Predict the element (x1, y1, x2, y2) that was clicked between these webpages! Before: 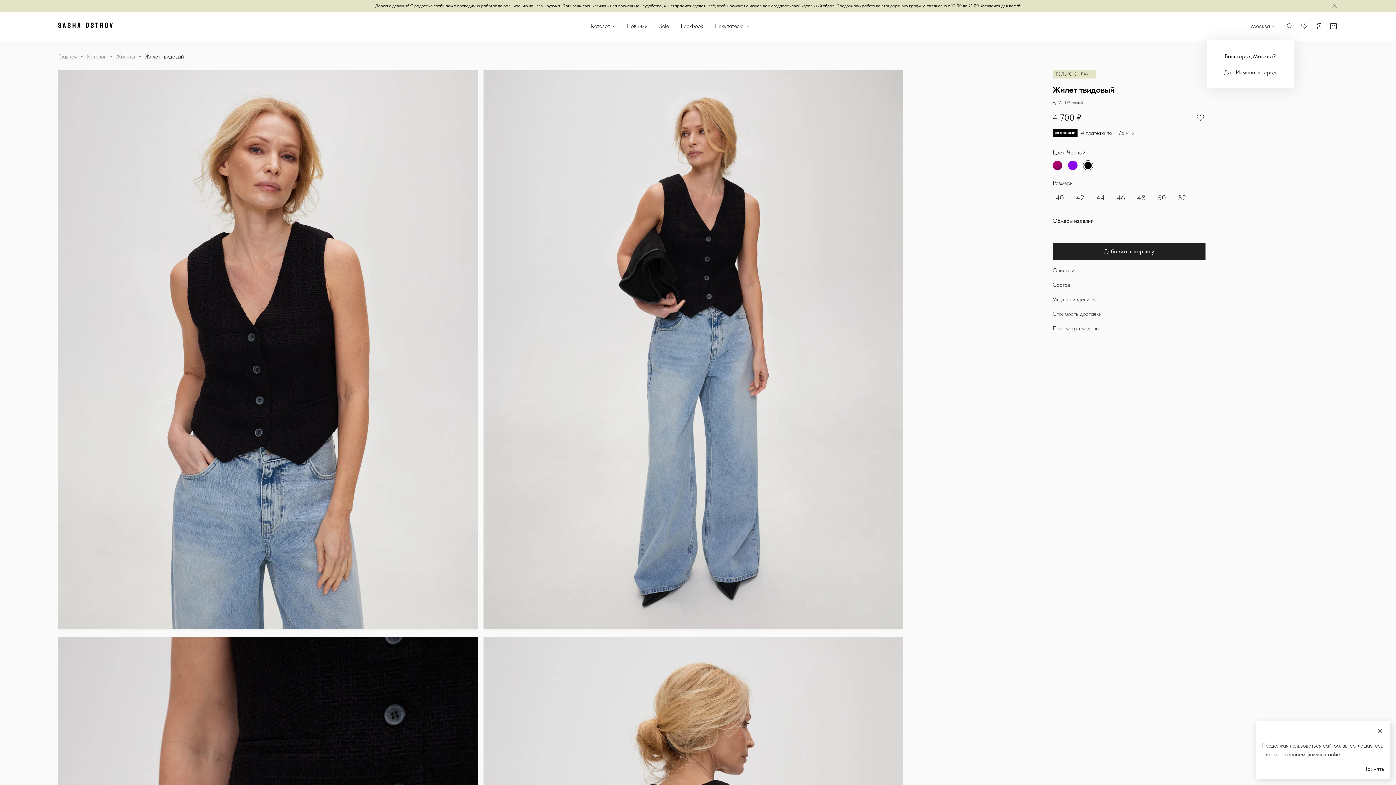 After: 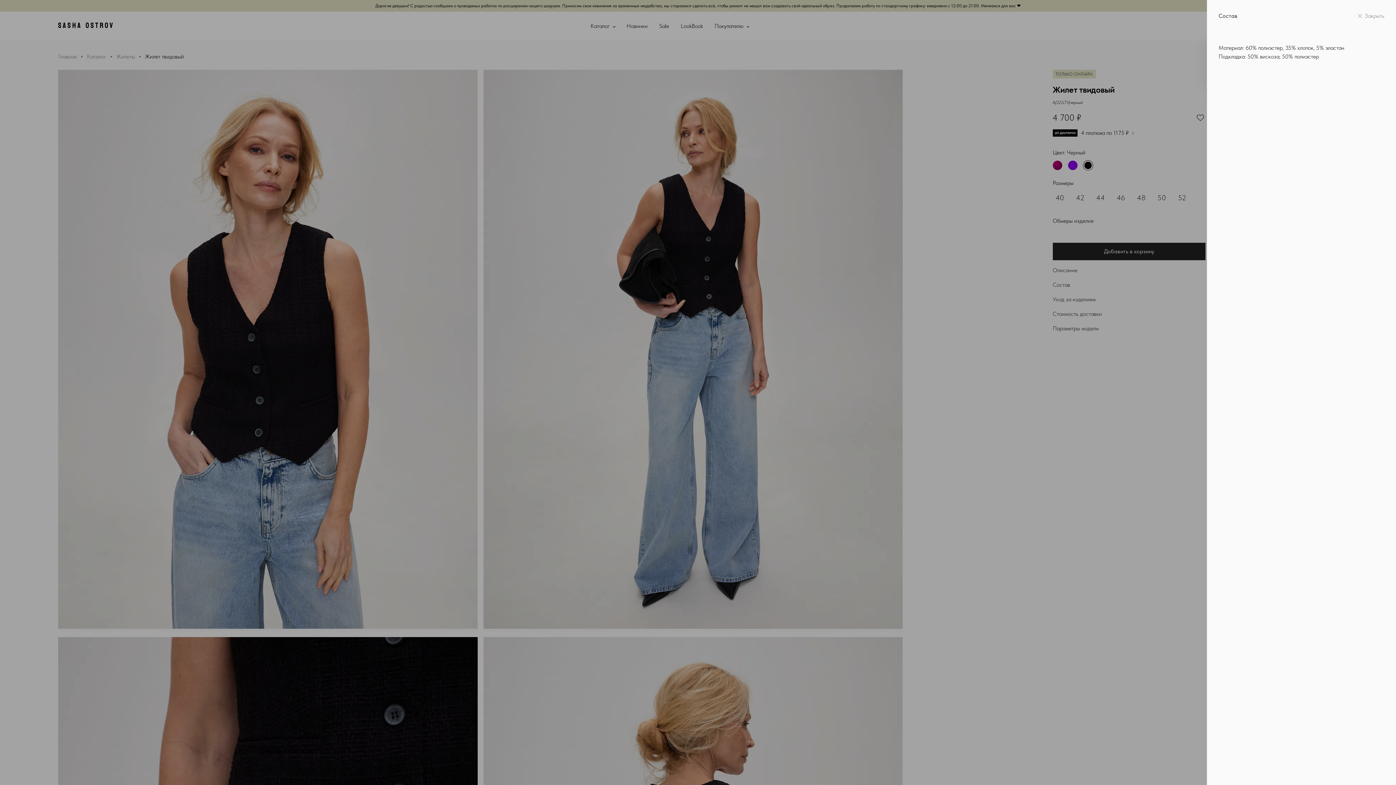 Action: label: Состав bbox: (1052, 280, 1070, 289)